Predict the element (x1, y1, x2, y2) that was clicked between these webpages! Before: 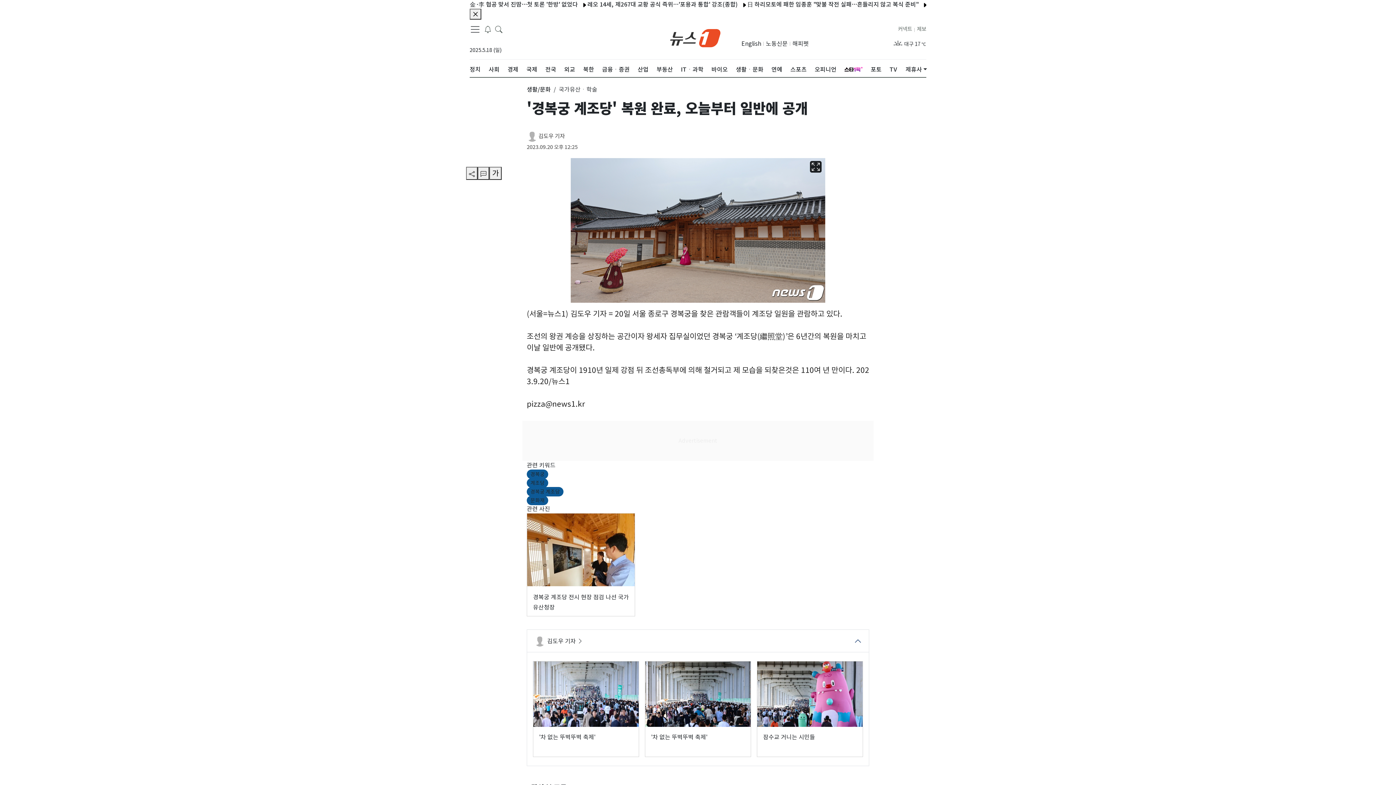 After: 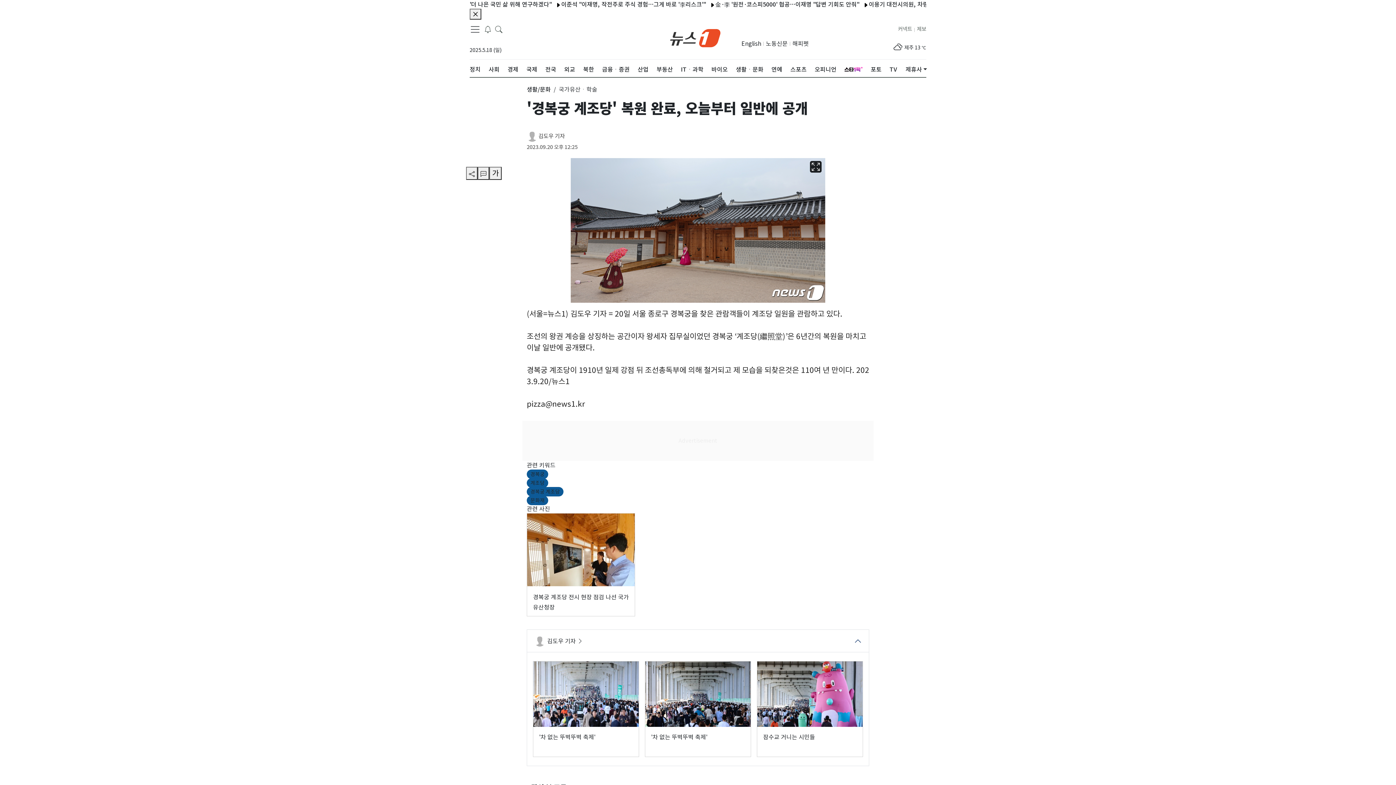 Action: label: 커넥트 bbox: (898, 25, 912, 33)